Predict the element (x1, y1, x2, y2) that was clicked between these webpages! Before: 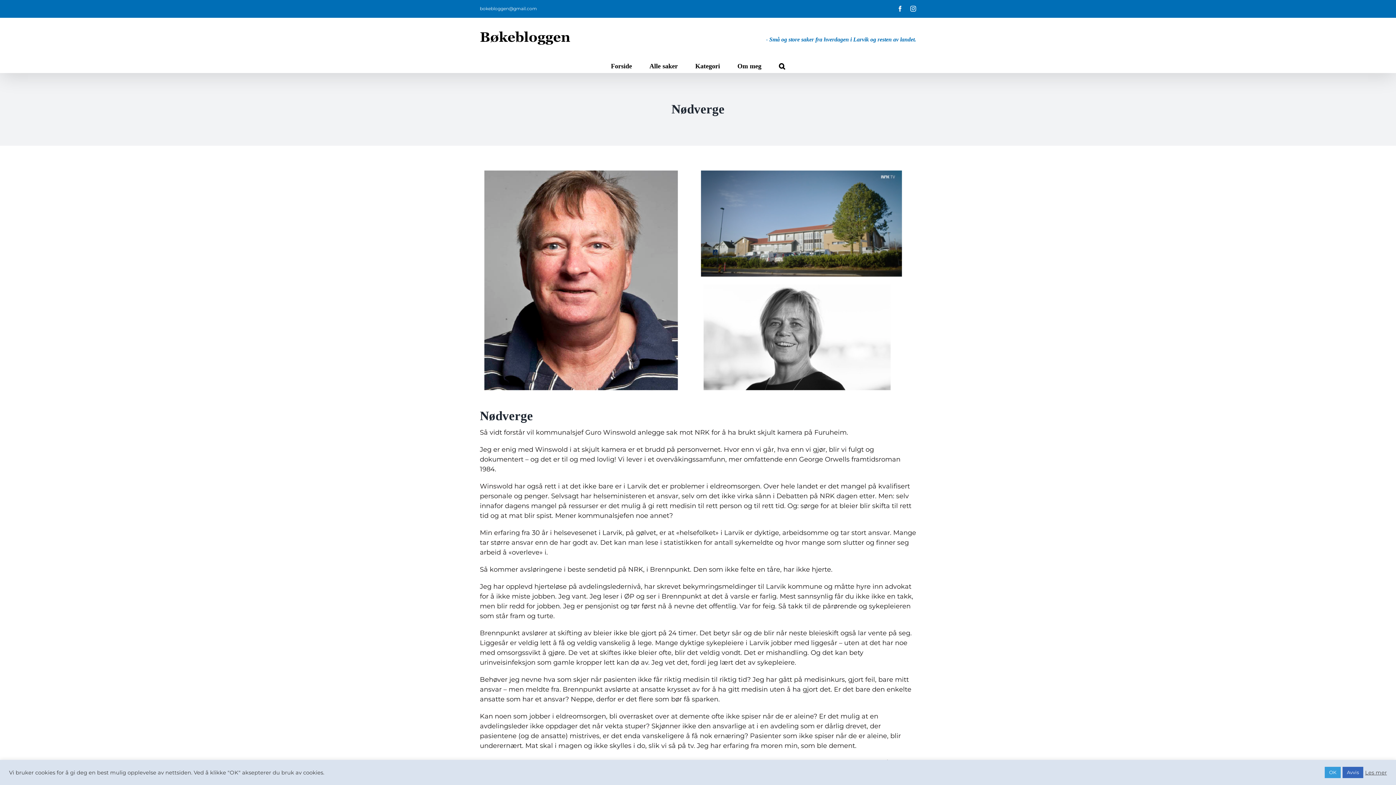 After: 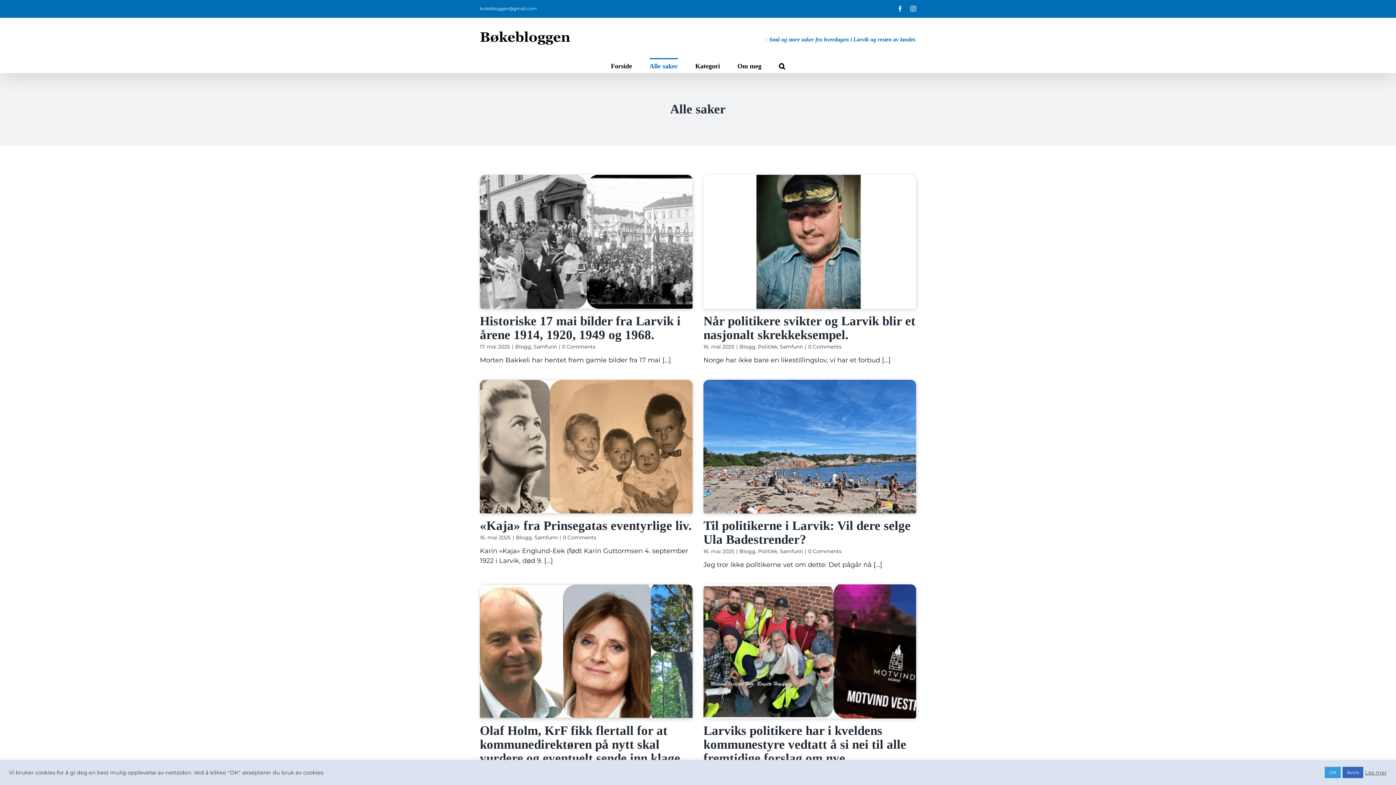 Action: bbox: (649, 58, 678, 72) label: Alle saker